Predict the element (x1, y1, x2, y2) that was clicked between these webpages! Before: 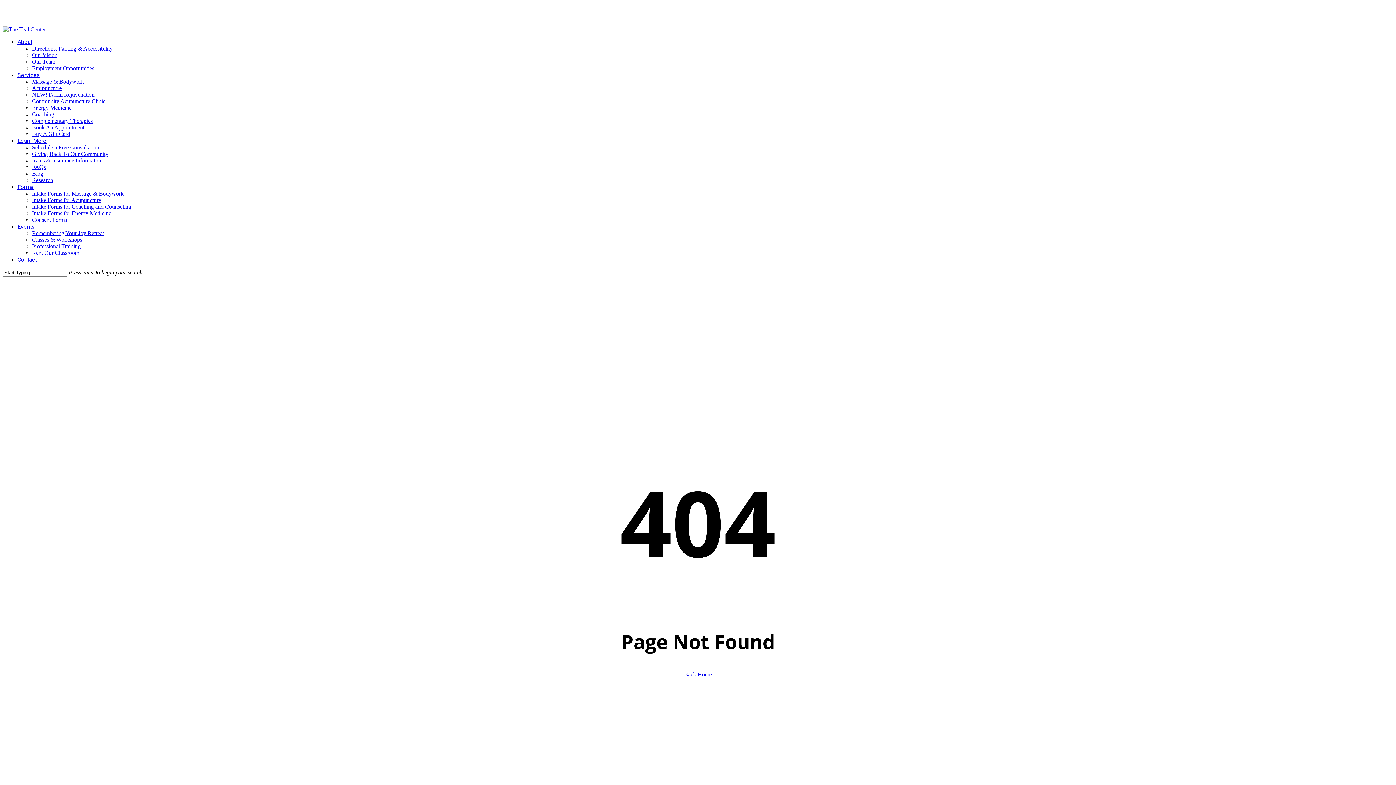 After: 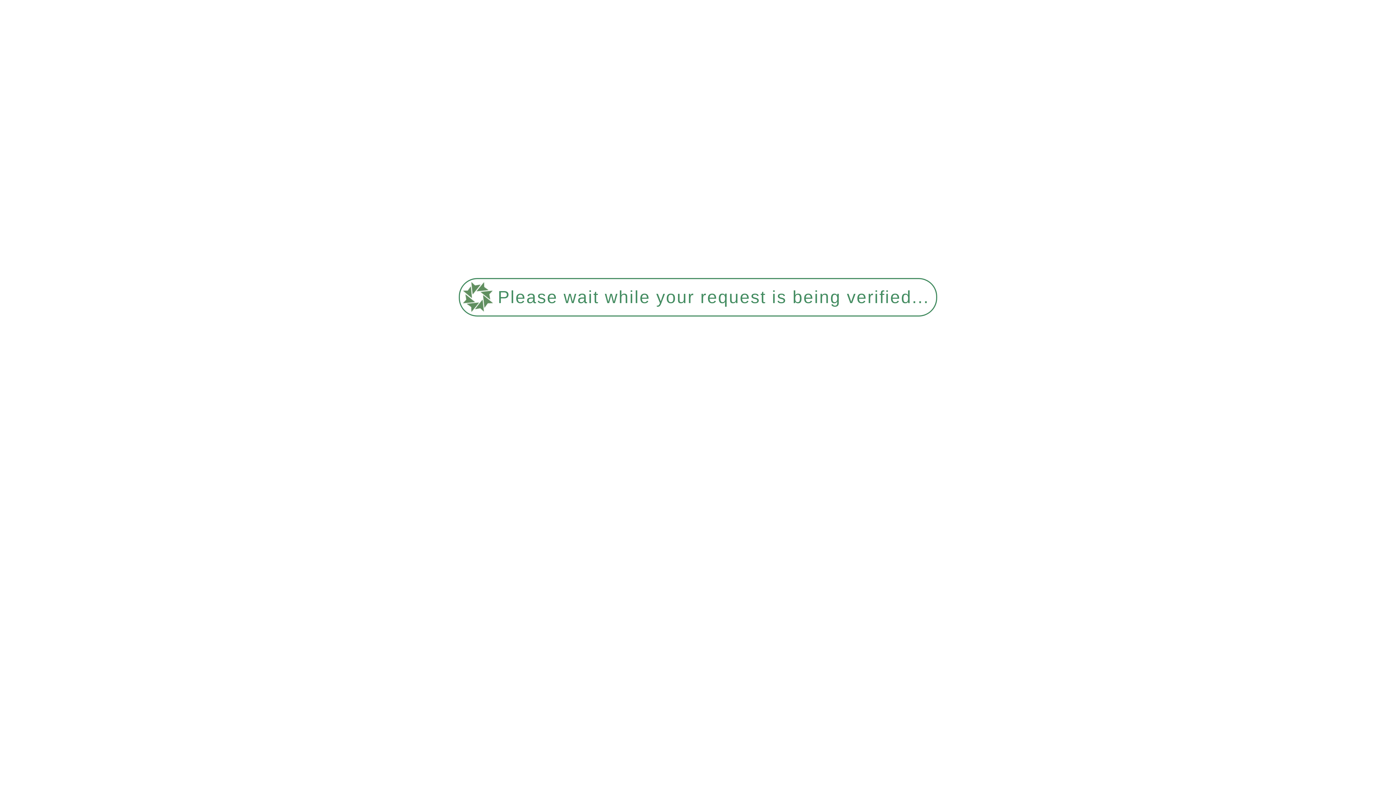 Action: bbox: (32, 249, 79, 256) label: Rent Our Classroom